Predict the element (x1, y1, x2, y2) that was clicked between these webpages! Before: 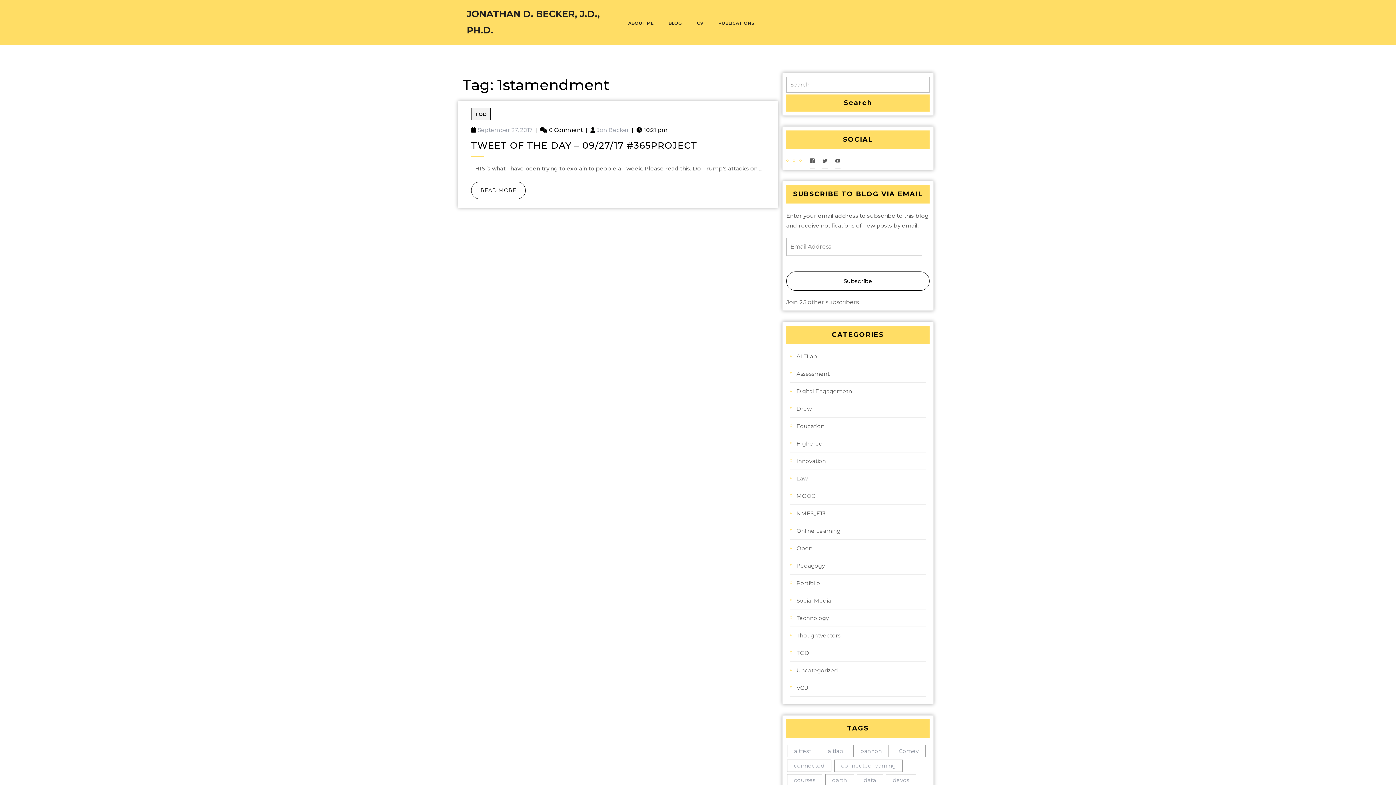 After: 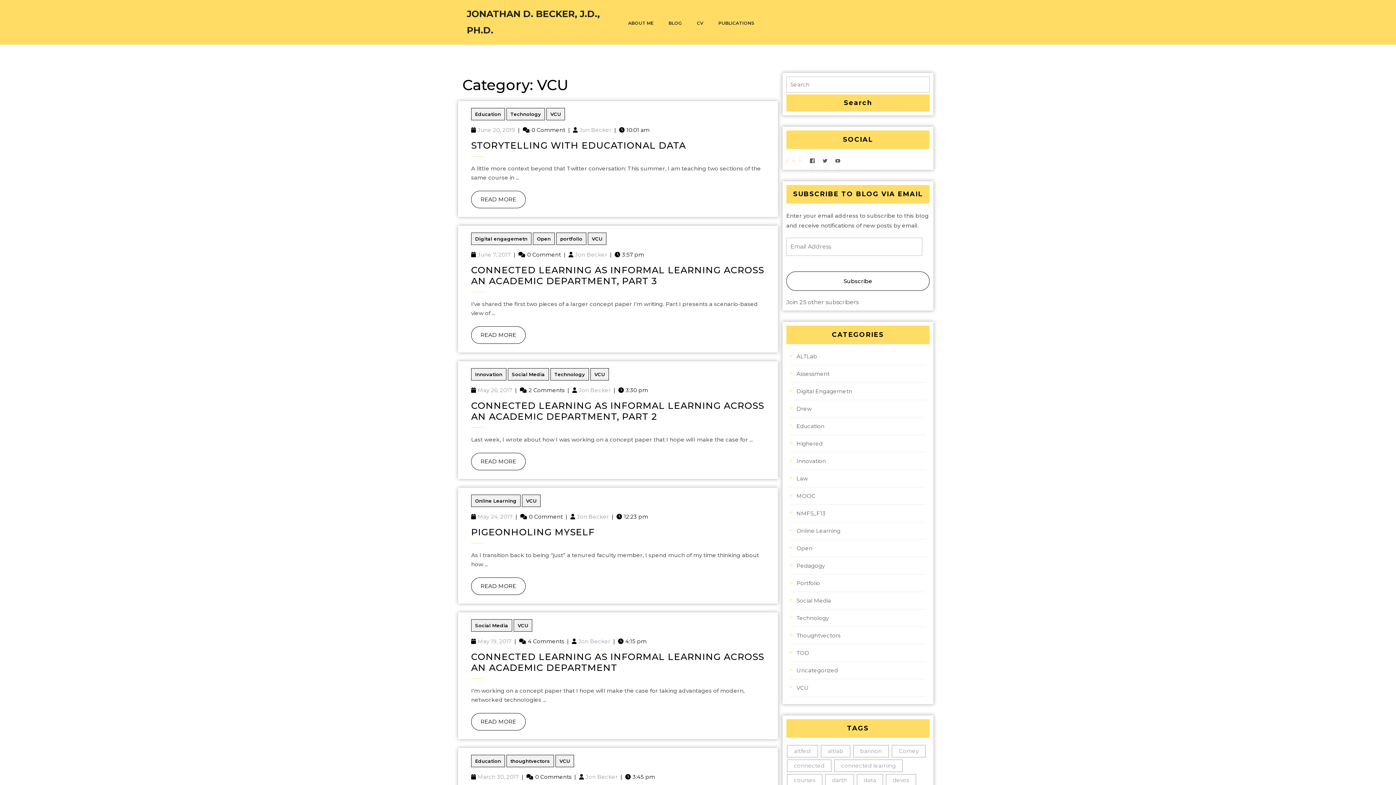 Action: label: VCU bbox: (796, 682, 809, 693)